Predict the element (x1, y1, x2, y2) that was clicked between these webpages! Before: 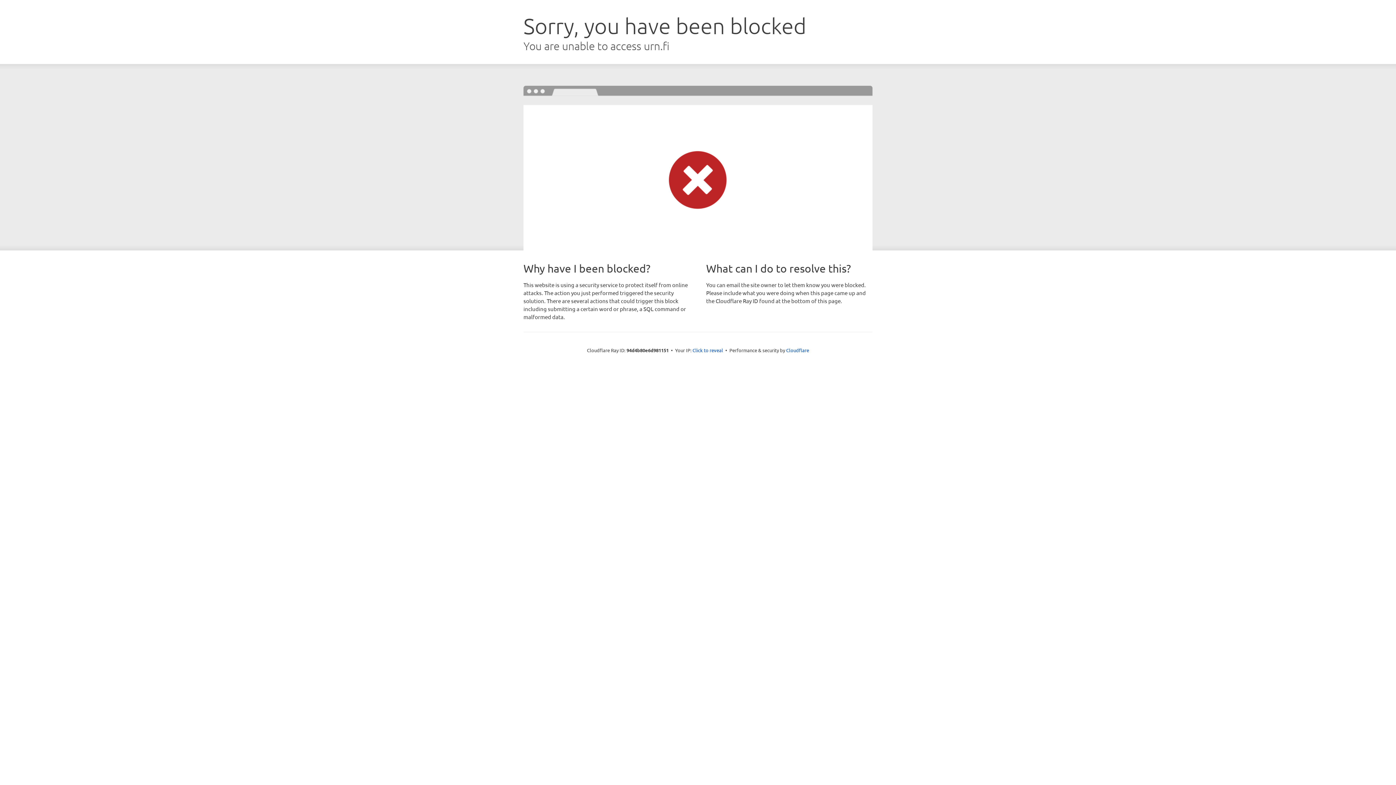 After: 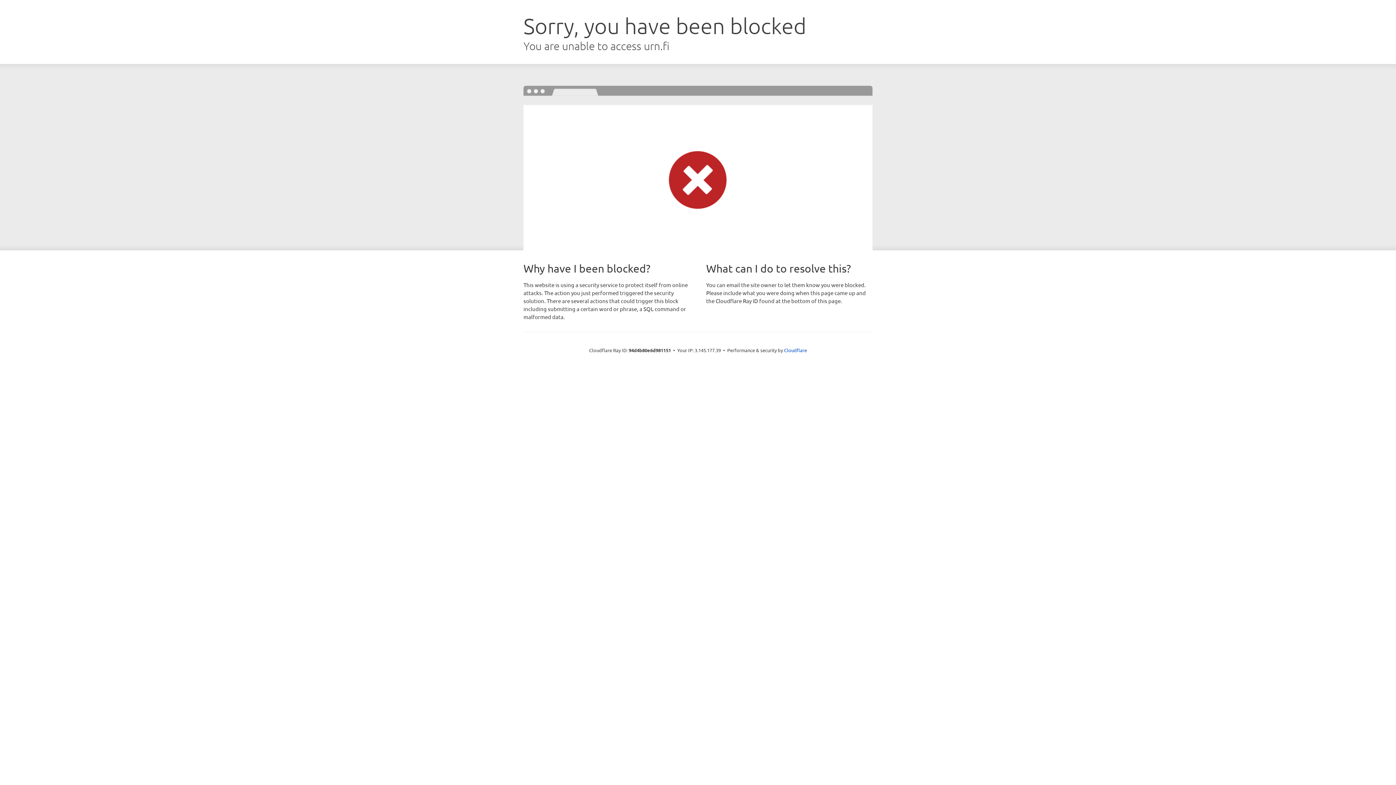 Action: bbox: (692, 346, 723, 353) label: Click to reveal